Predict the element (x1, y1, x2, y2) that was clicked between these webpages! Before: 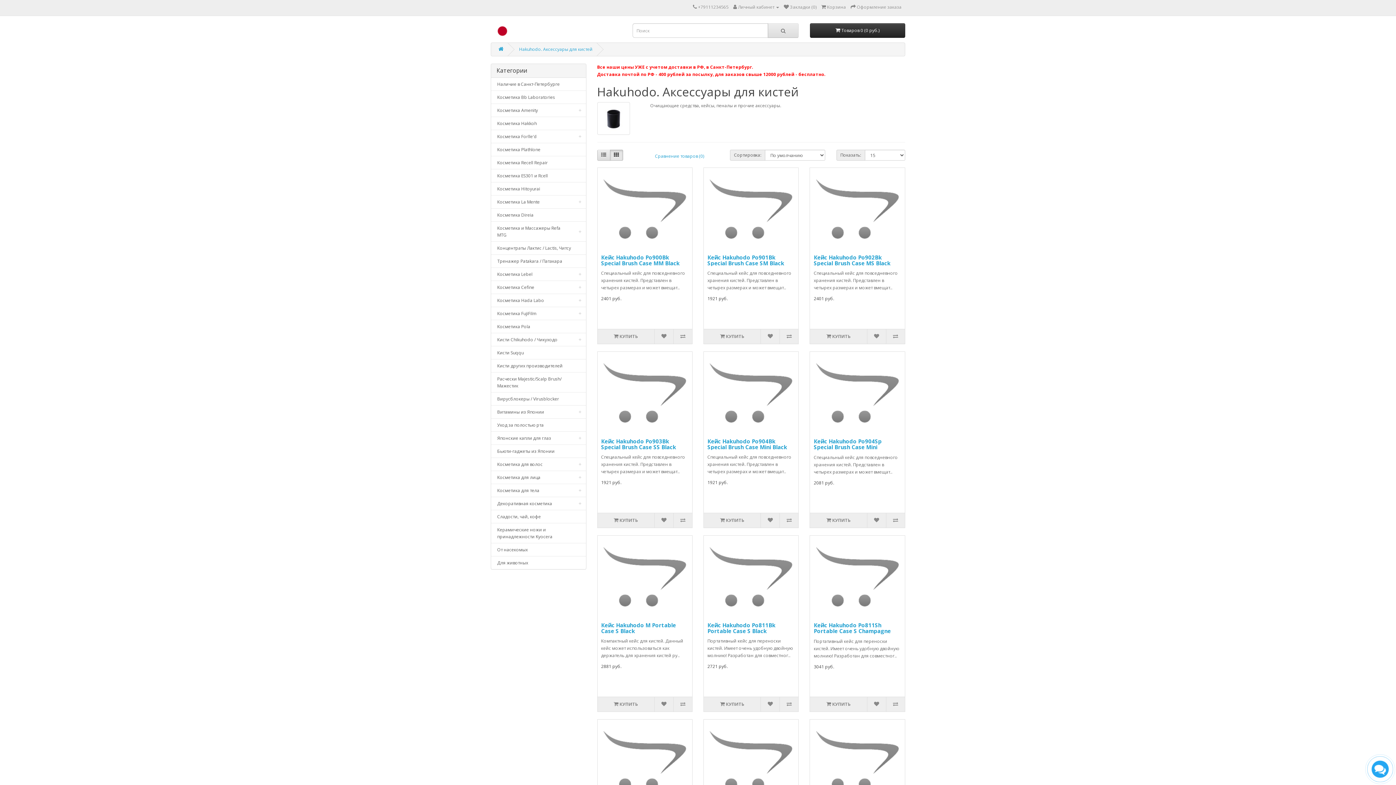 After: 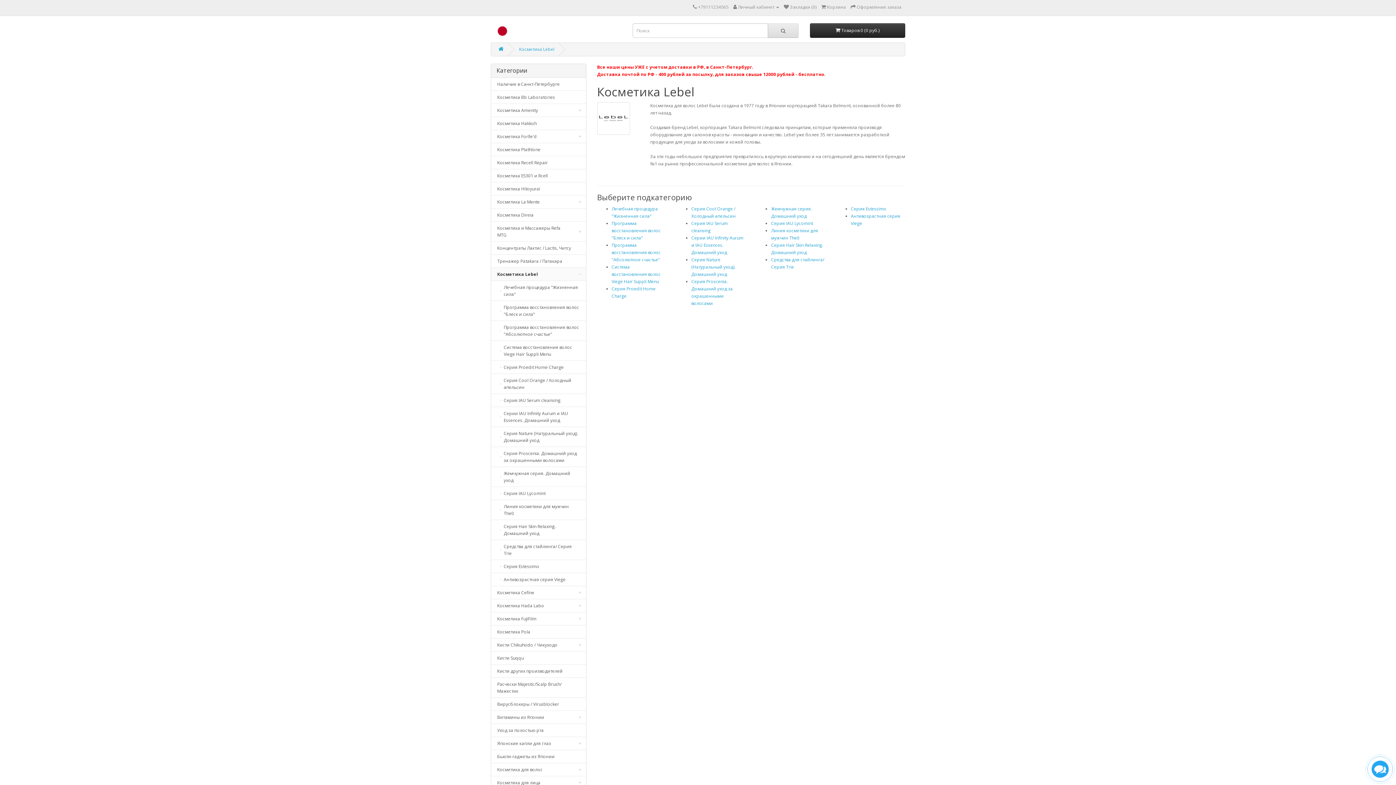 Action: label: Косметика Lebel	 bbox: (491, 268, 585, 280)